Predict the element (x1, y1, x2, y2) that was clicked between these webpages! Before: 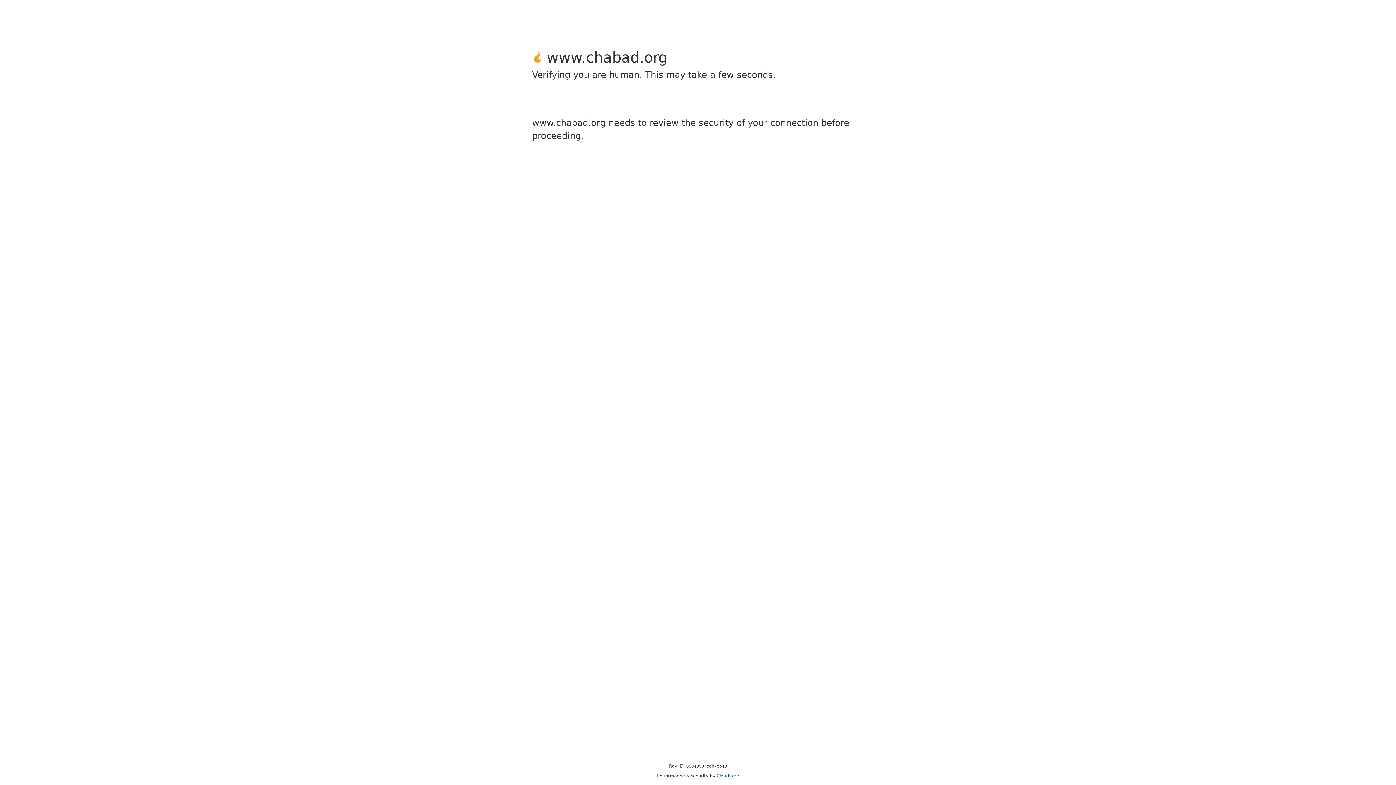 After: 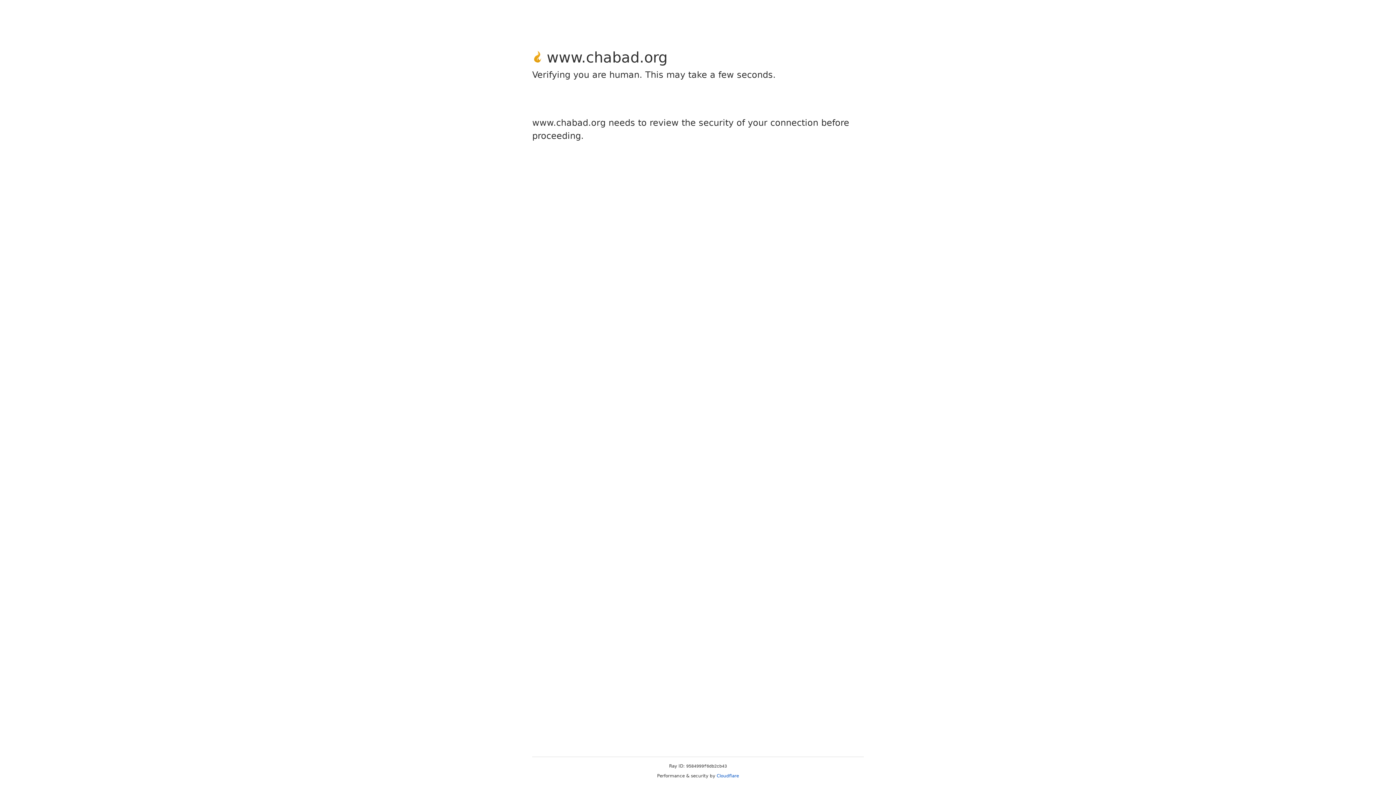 Action: bbox: (716, 773, 739, 778) label: Cloudflare